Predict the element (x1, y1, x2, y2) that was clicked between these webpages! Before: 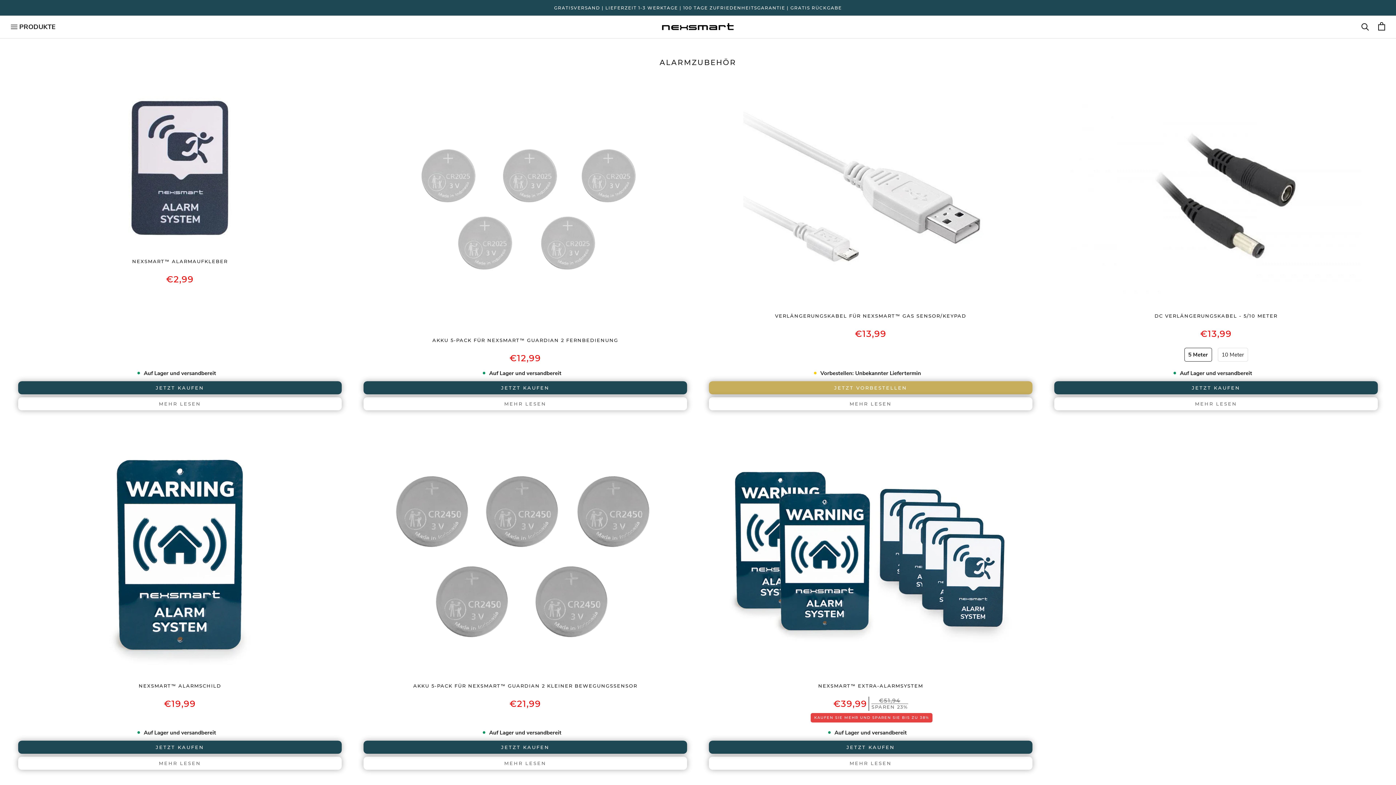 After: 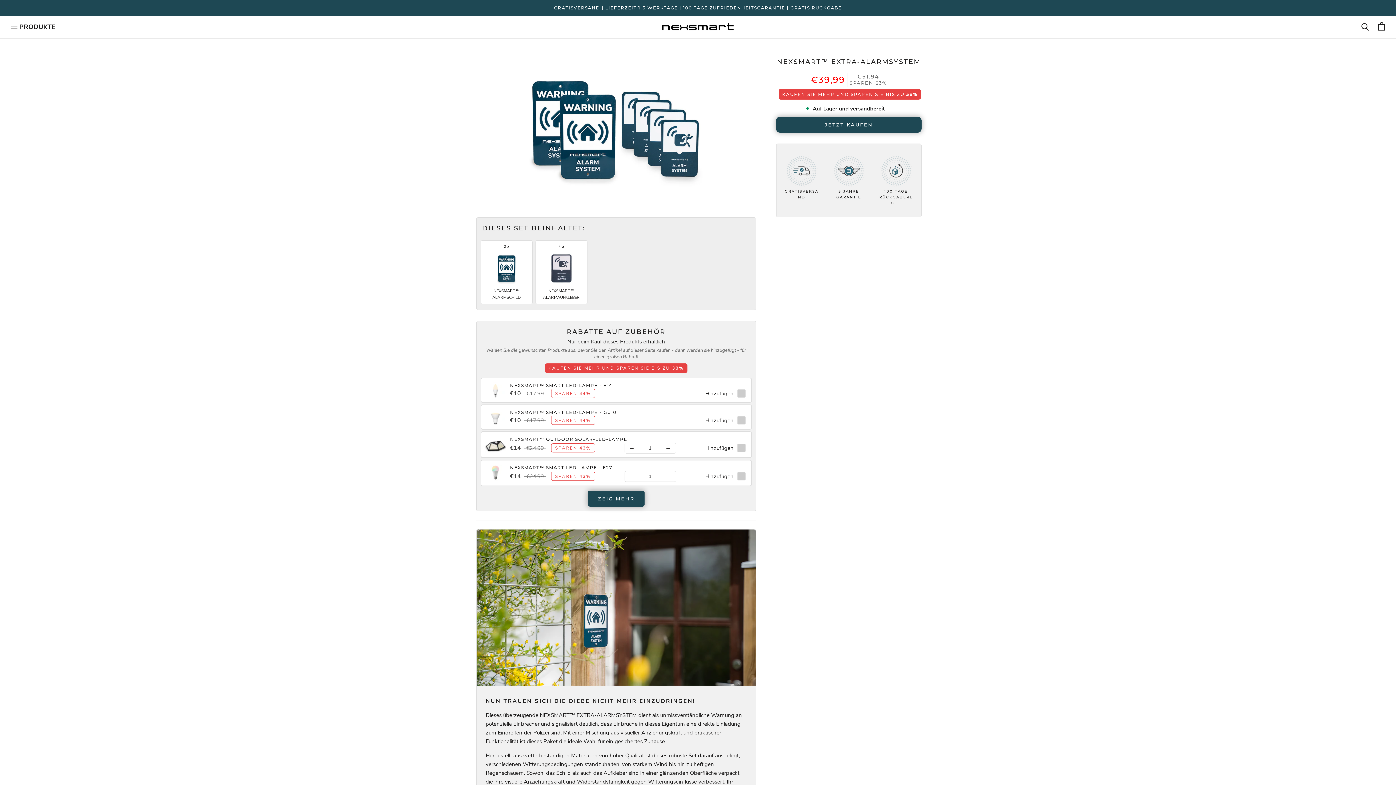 Action: bbox: (709, 756, 1032, 770) label: MEHR LESEN